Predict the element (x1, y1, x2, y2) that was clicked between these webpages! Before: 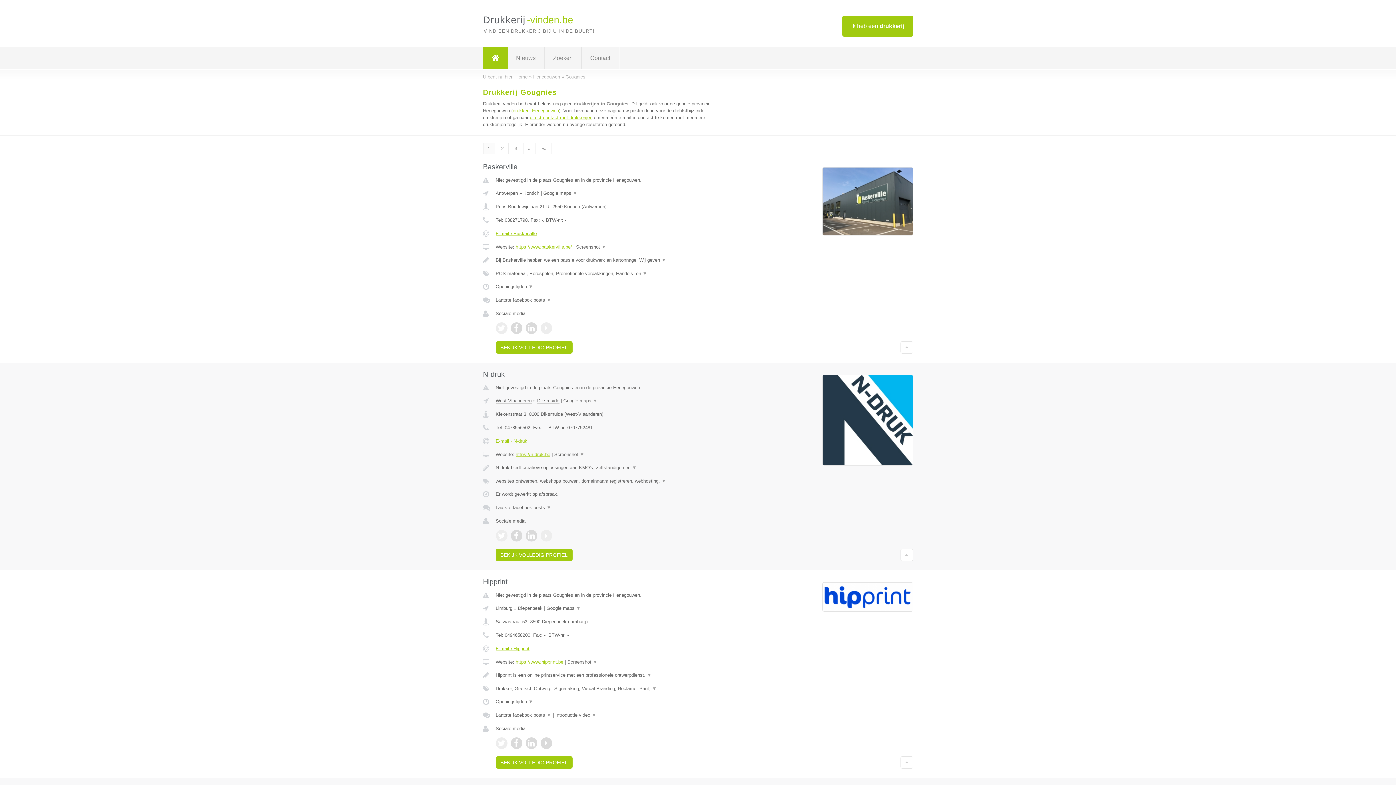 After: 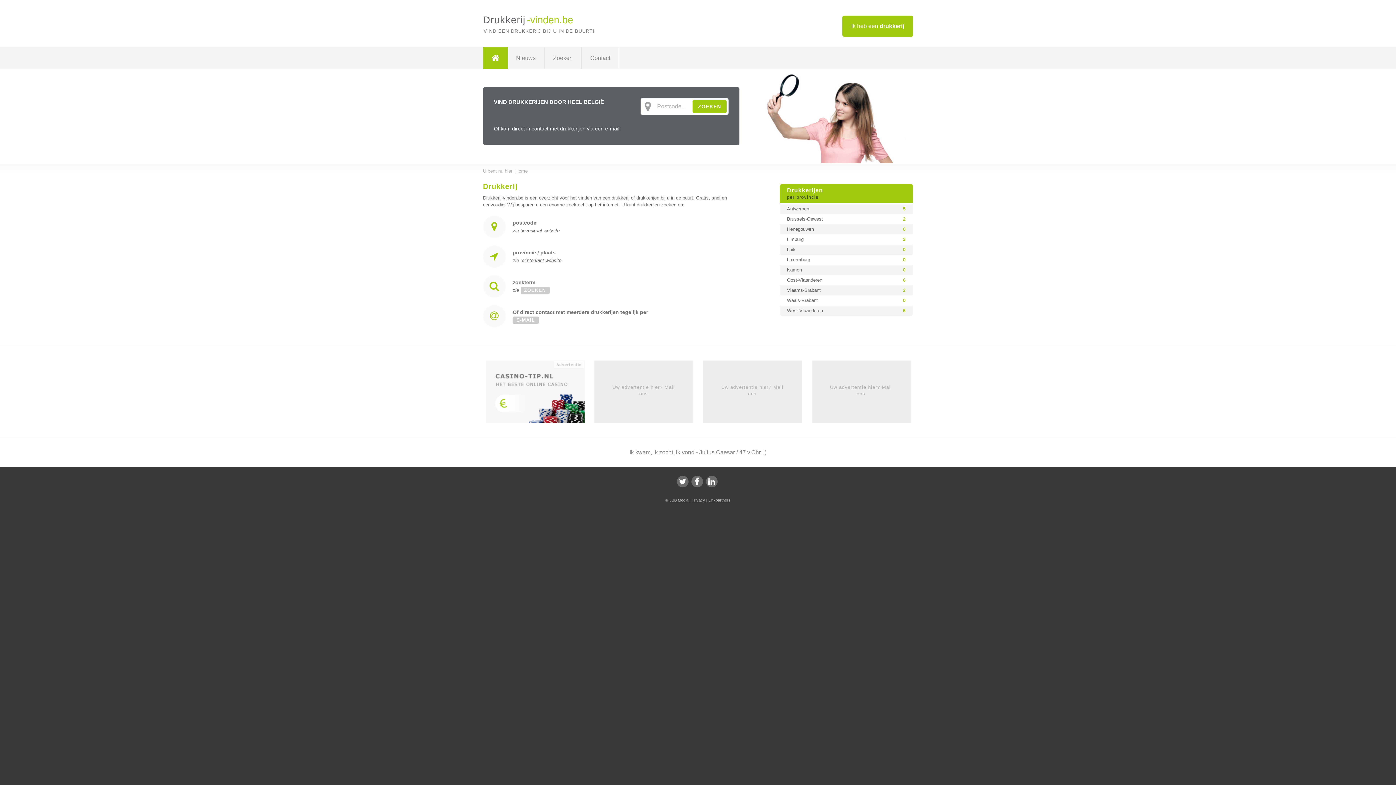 Action: bbox: (483, 47, 507, 69)